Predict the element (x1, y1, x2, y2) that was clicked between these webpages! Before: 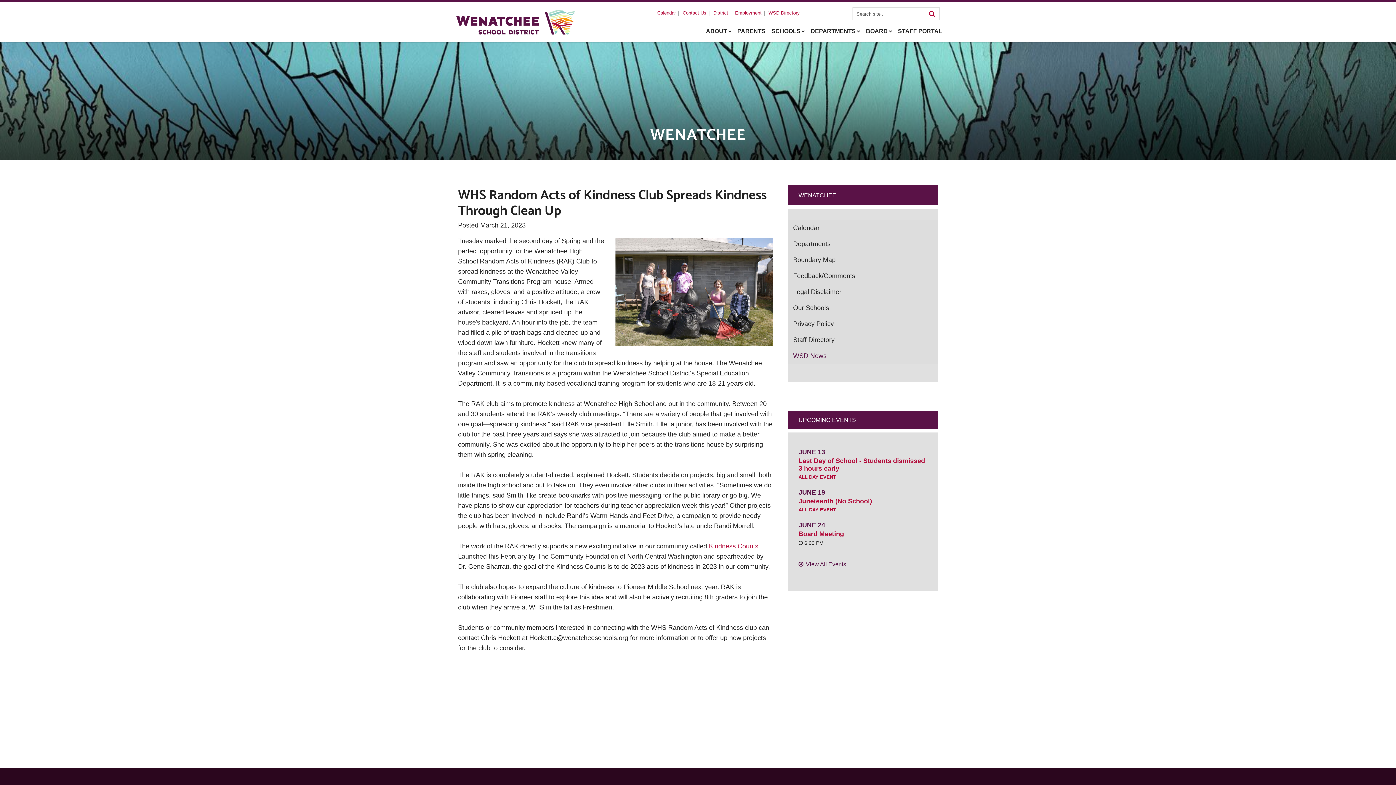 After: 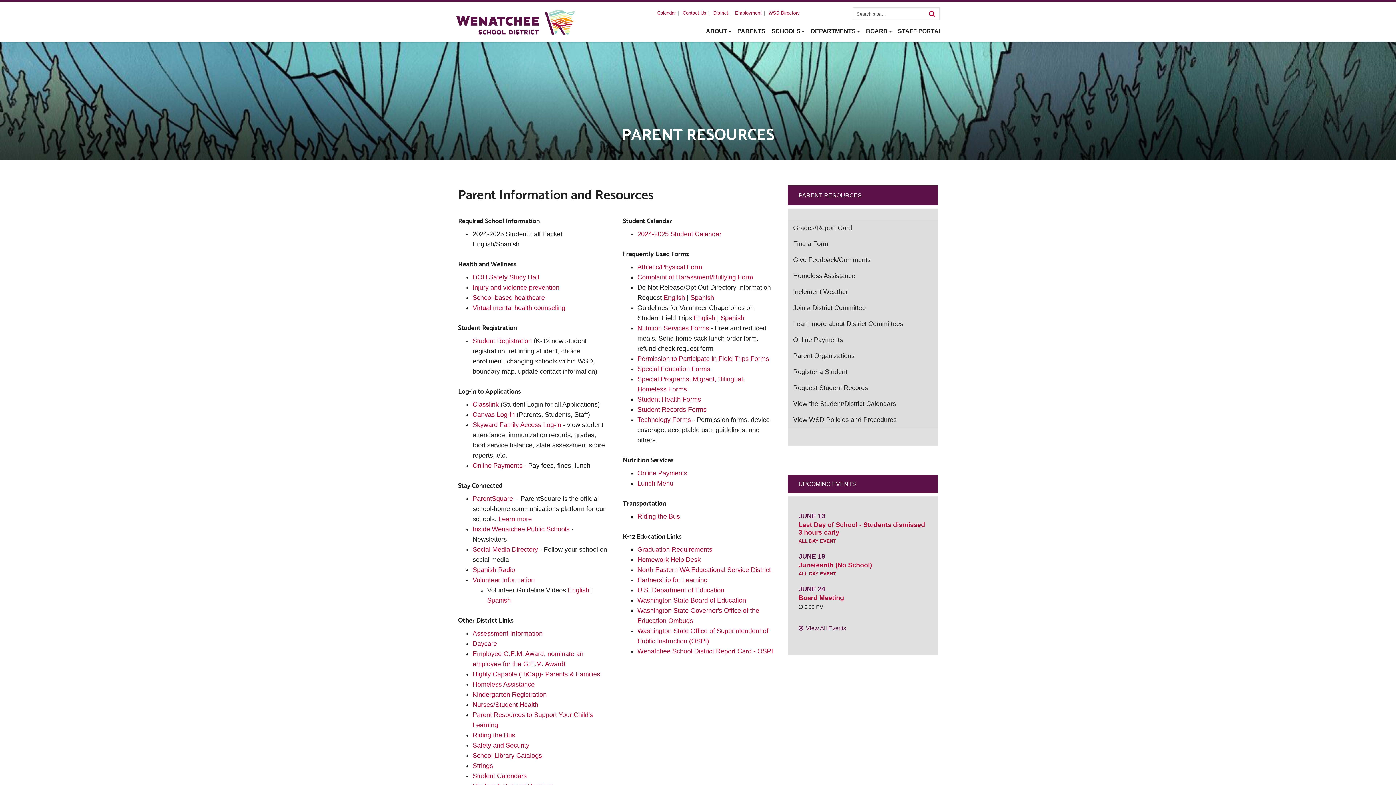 Action: bbox: (734, 20, 768, 41) label: PARENTS